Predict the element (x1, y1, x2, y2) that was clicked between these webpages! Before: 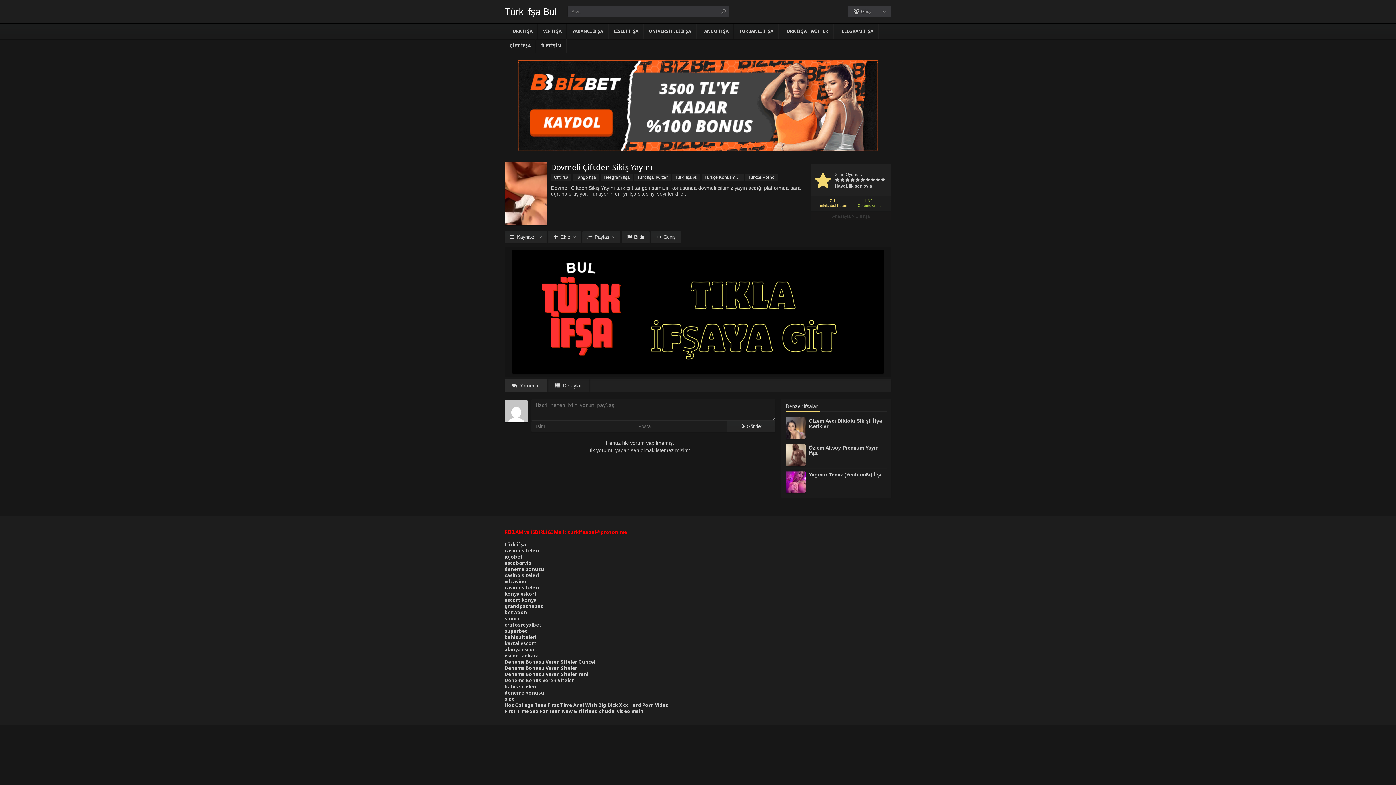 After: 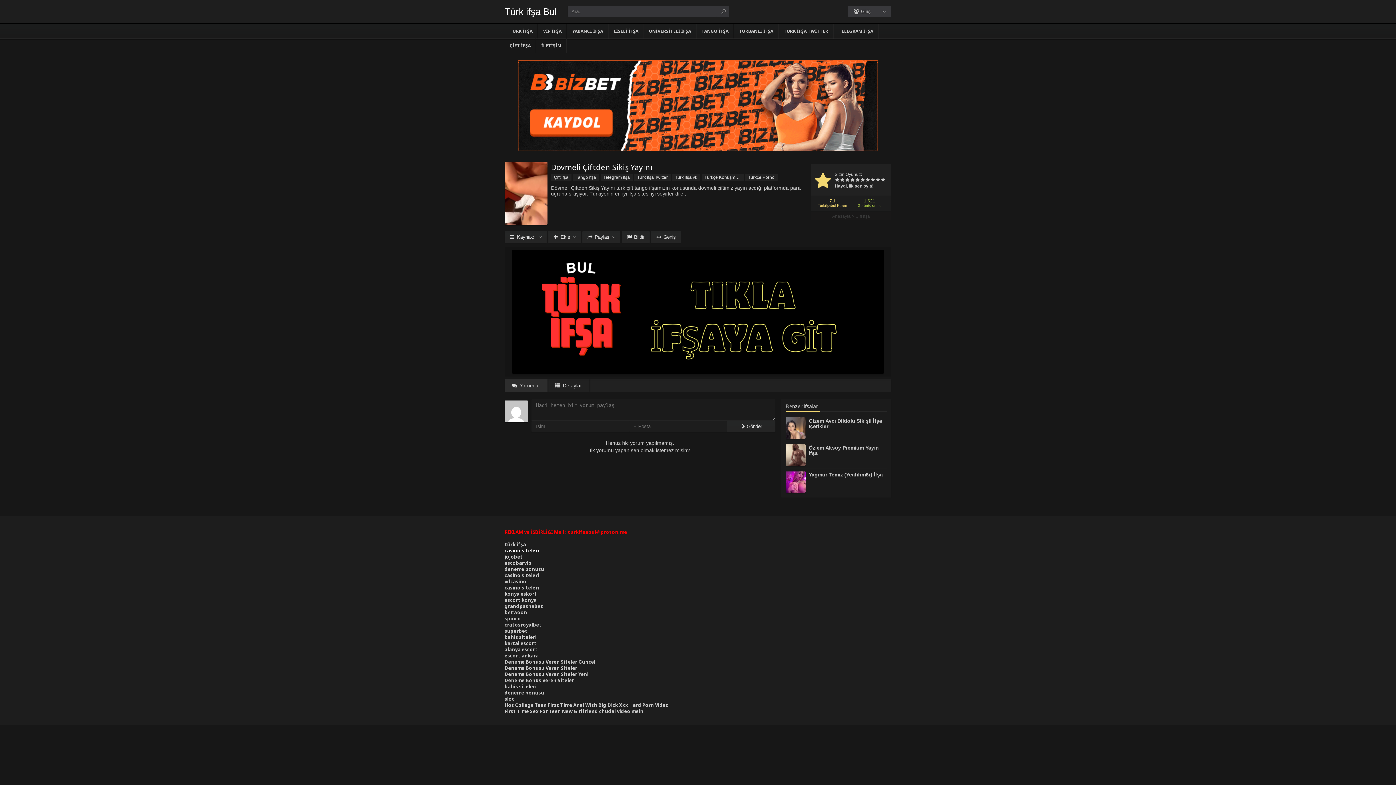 Action: bbox: (504, 547, 539, 554) label: casino siteleri